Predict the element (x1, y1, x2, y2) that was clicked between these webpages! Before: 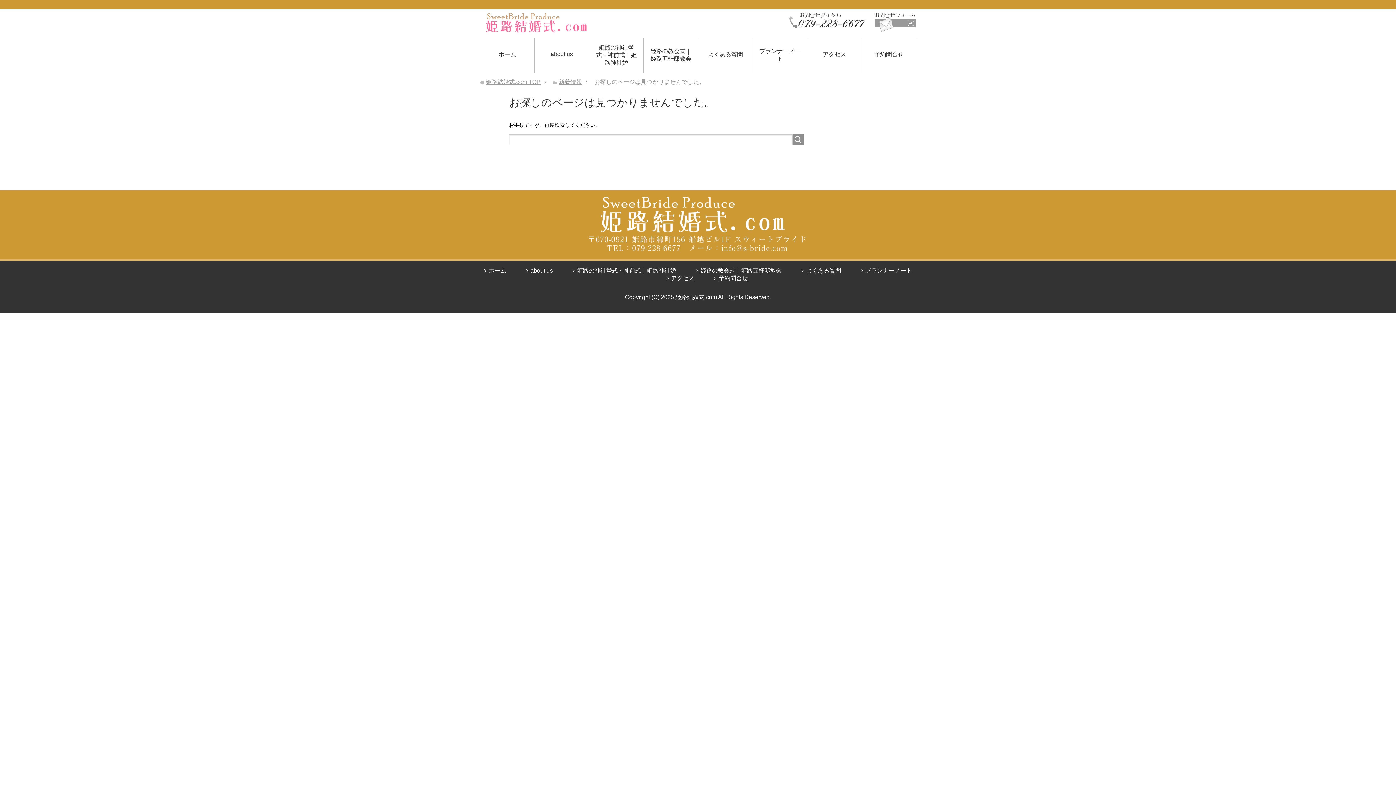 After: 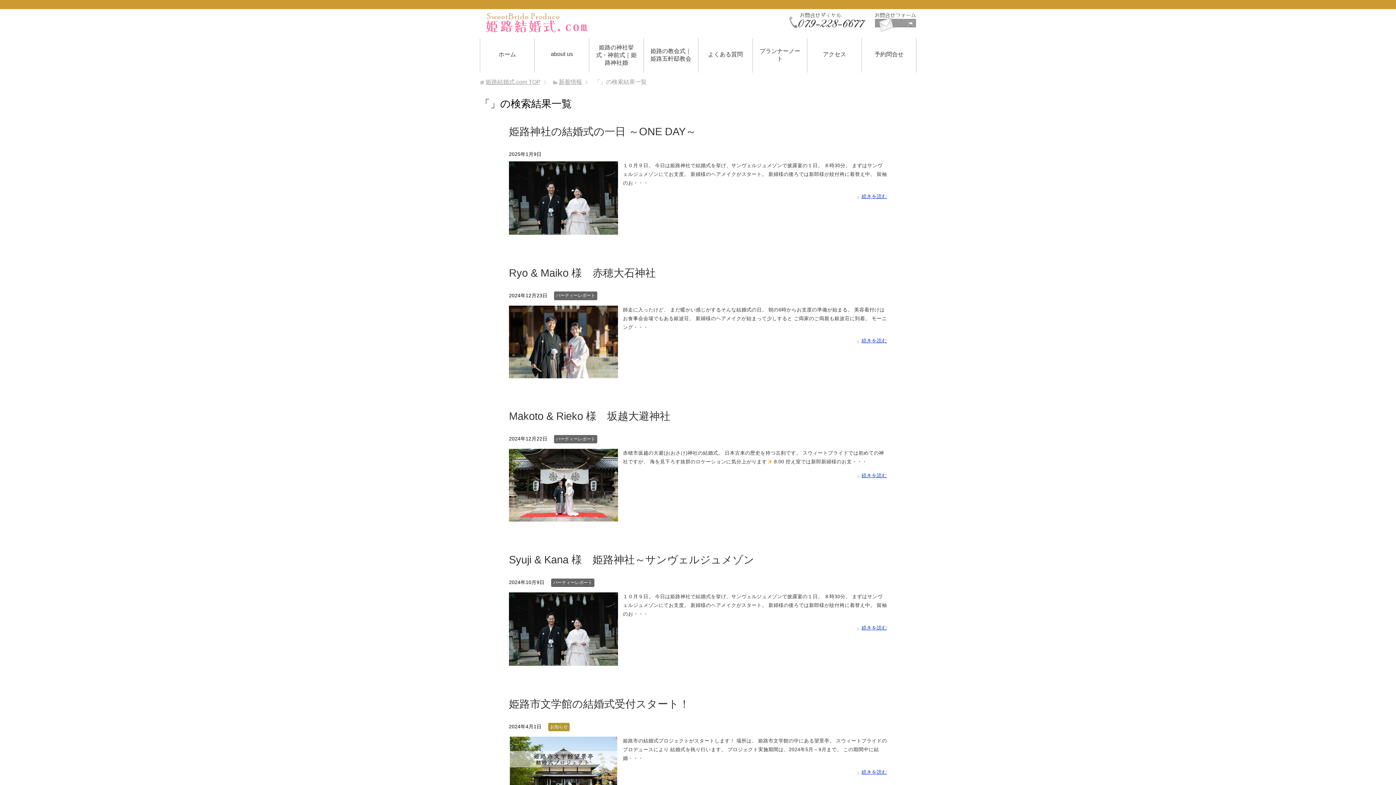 Action: bbox: (792, 134, 804, 145)